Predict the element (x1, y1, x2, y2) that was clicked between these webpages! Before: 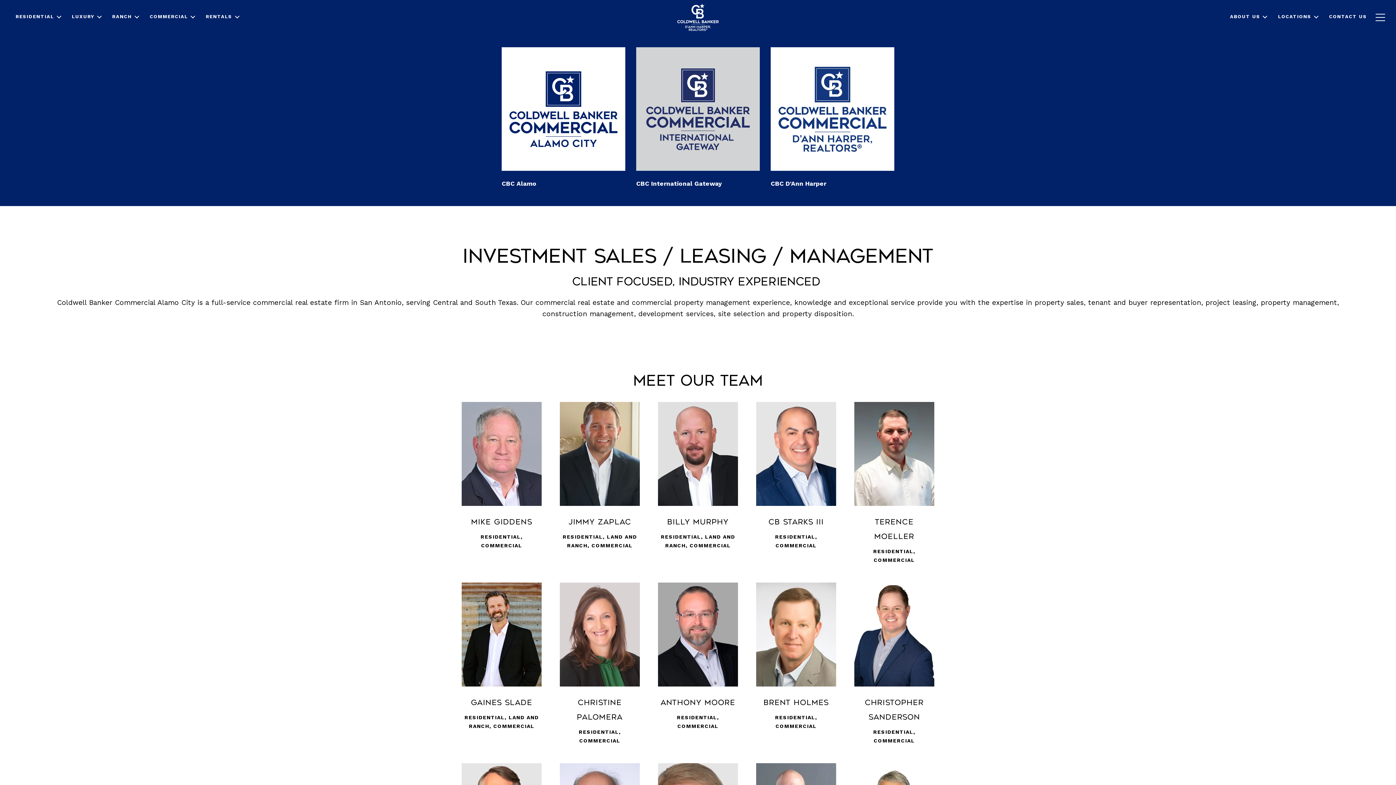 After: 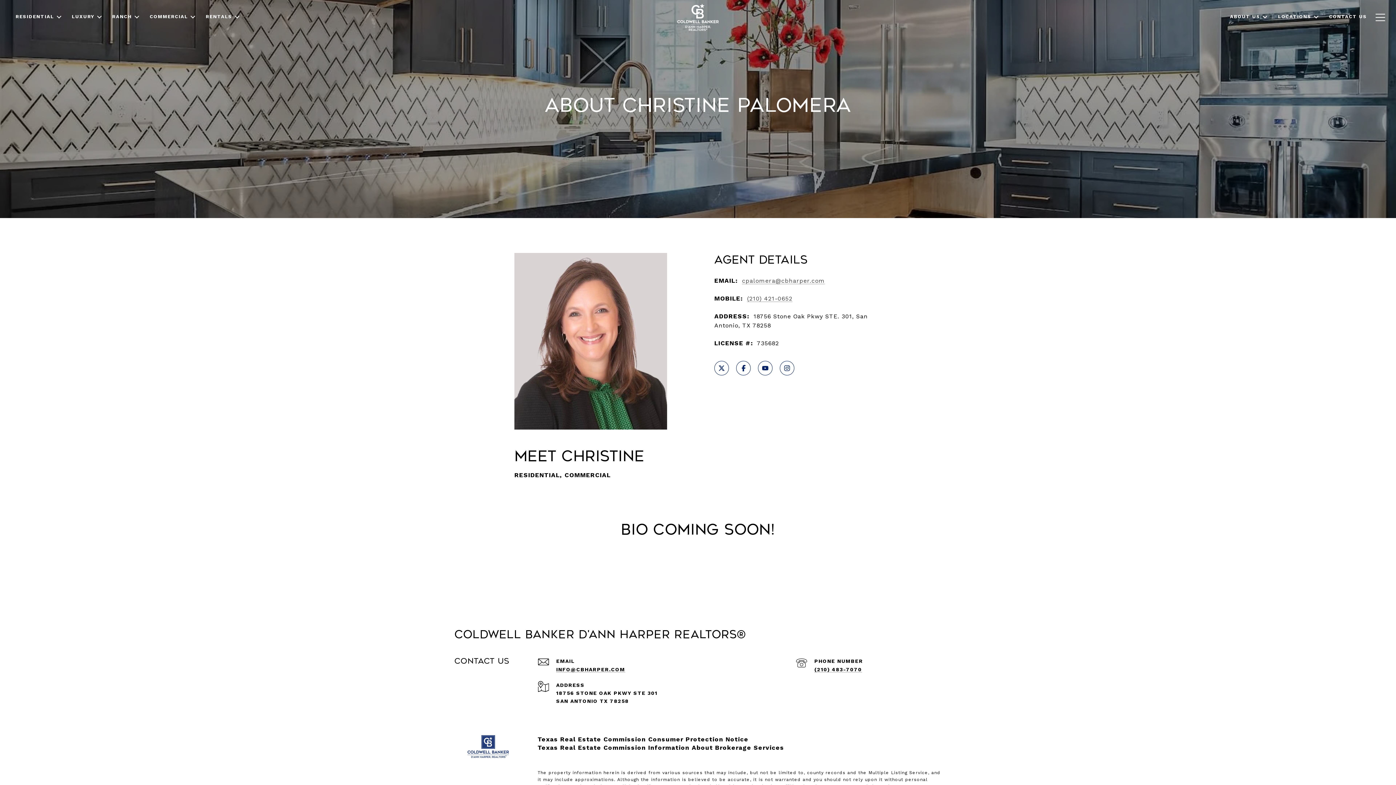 Action: label: LEARN MORE
Christine Palomera
RESIDENTIAL, COMMERCIAL bbox: (560, 582, 640, 745)